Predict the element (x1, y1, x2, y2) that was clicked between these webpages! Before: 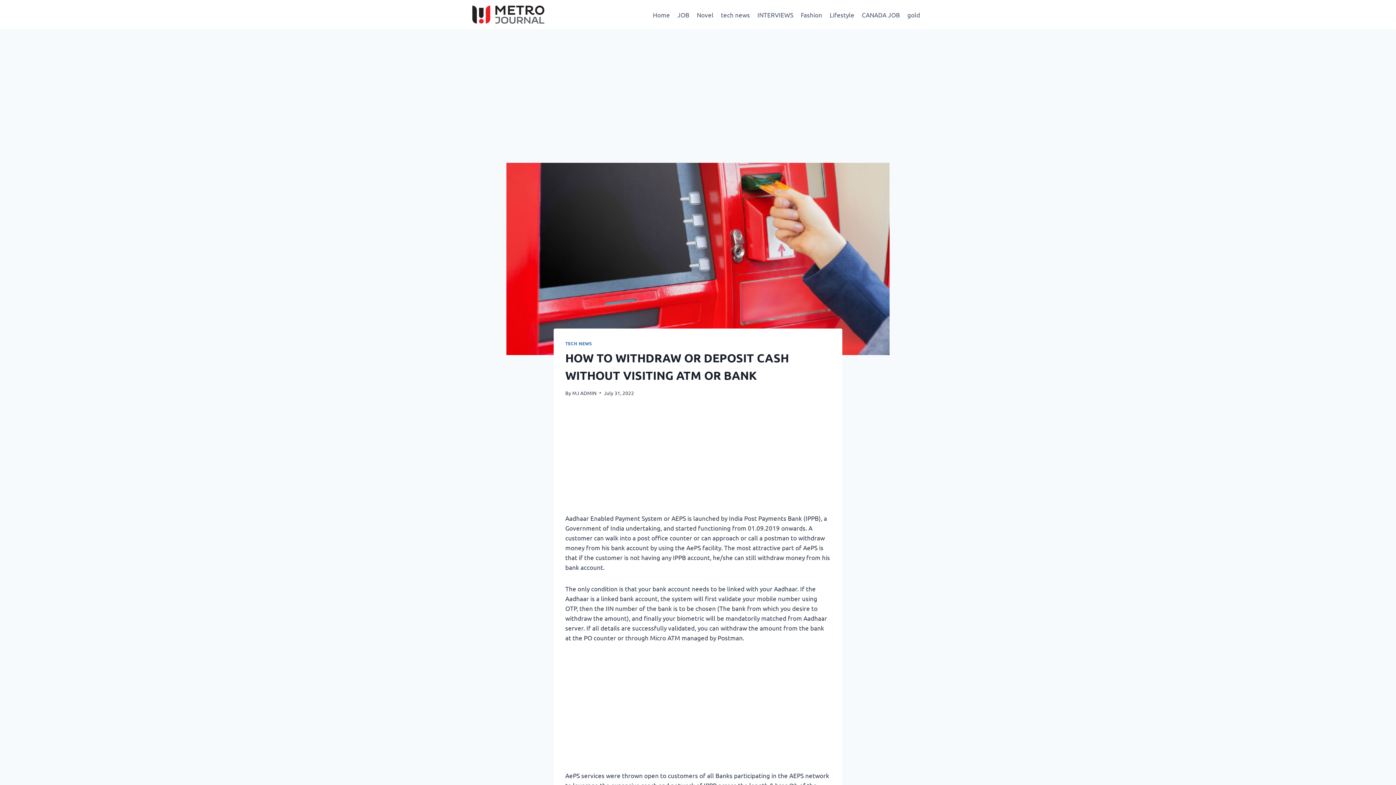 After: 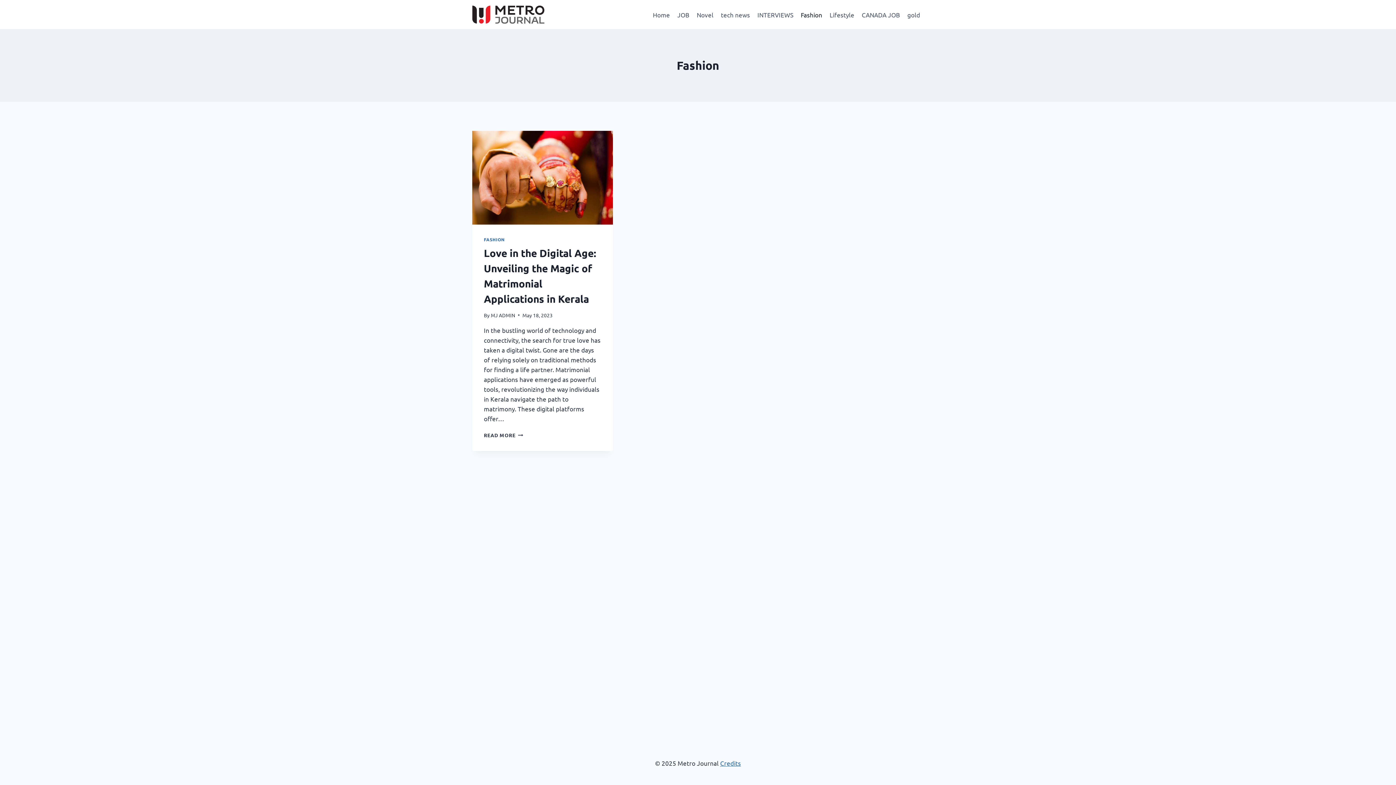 Action: label: Fashion bbox: (797, 5, 826, 23)